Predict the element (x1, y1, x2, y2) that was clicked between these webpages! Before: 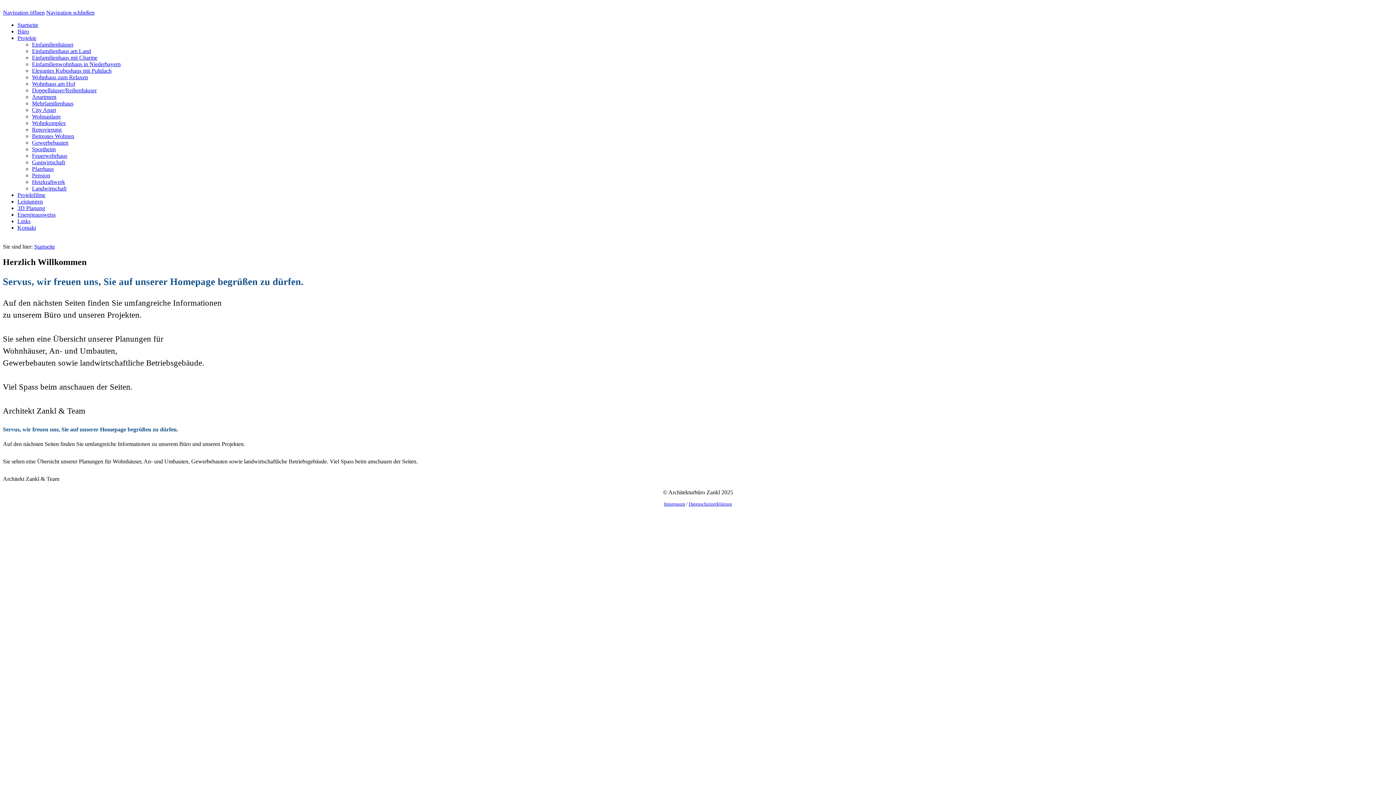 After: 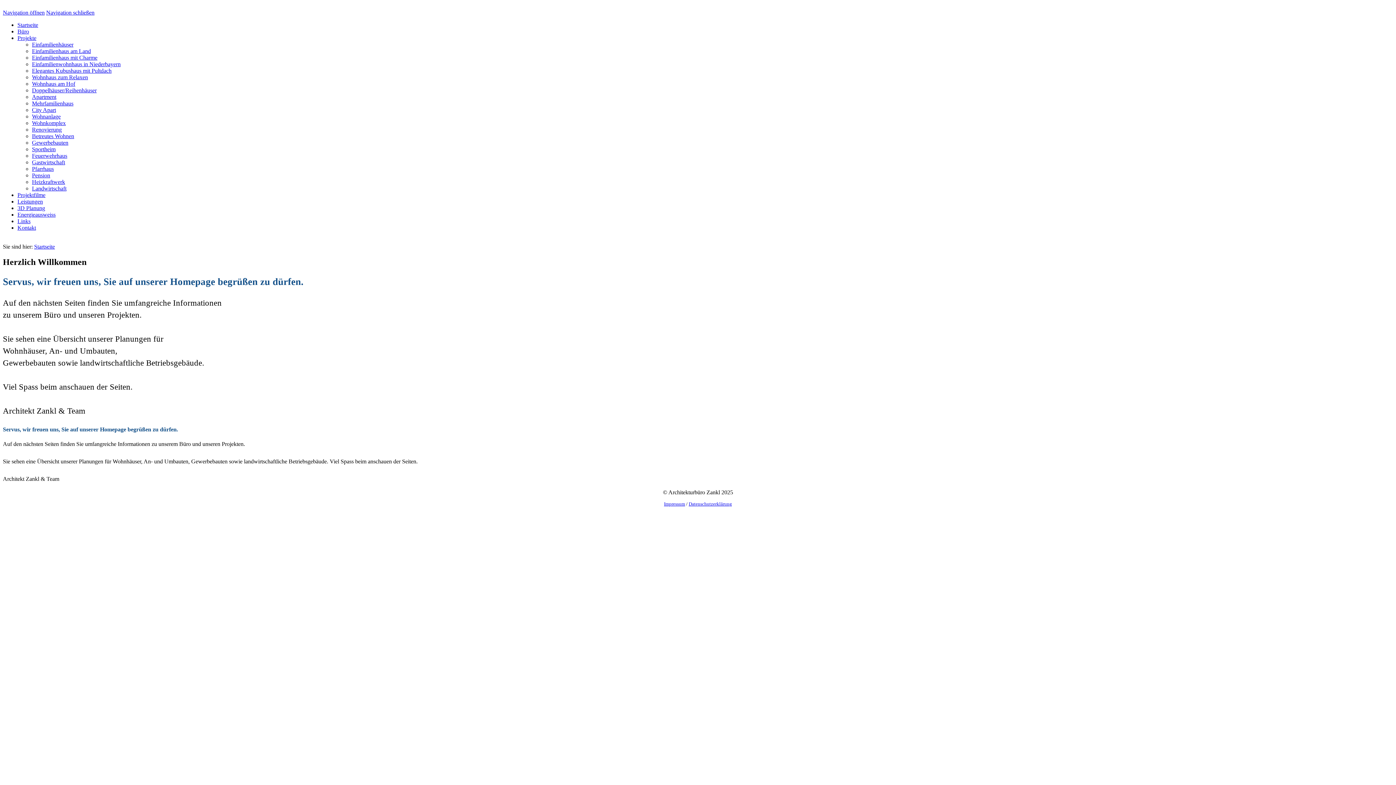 Action: label: Impressum bbox: (664, 501, 685, 506)